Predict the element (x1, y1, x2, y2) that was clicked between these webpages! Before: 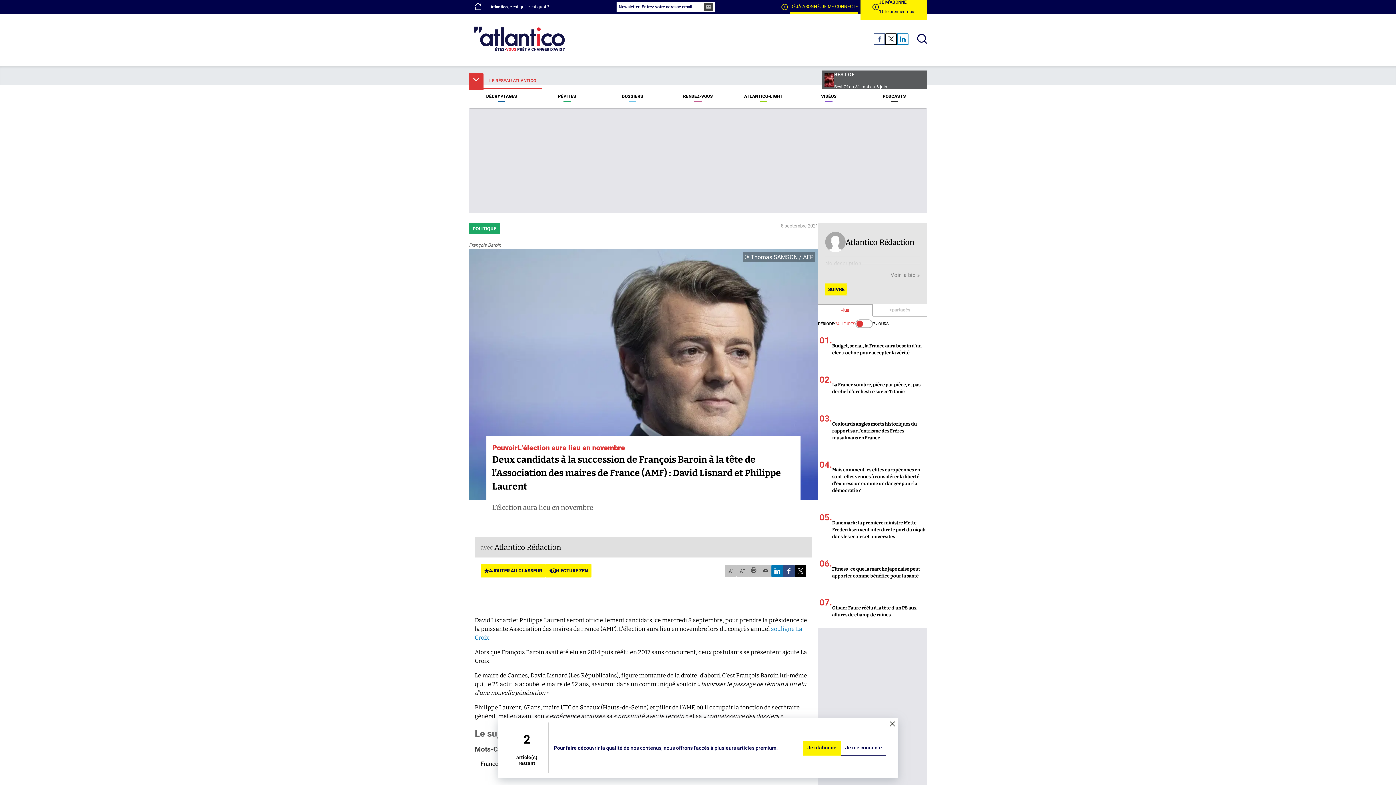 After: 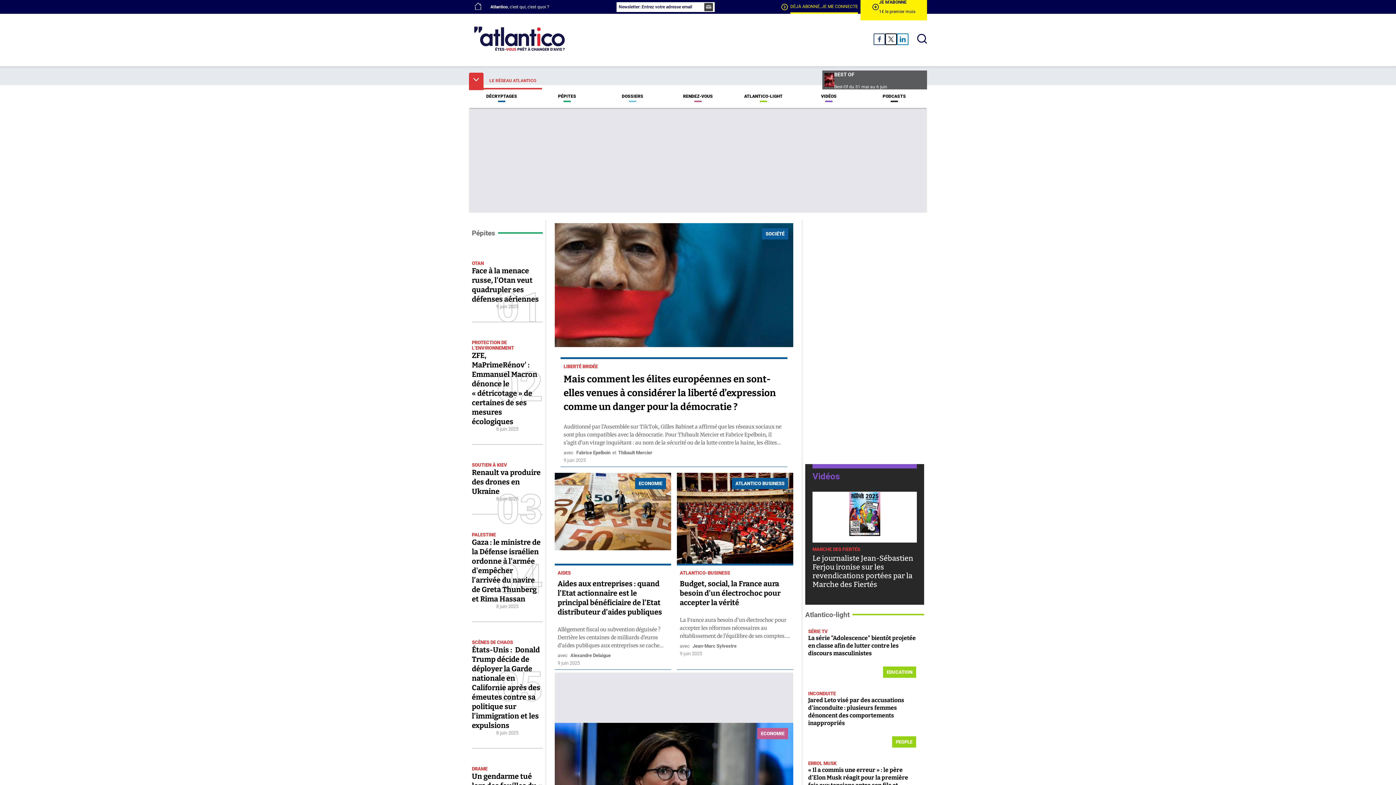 Action: label: homepage bbox: (469, 22, 570, 56)